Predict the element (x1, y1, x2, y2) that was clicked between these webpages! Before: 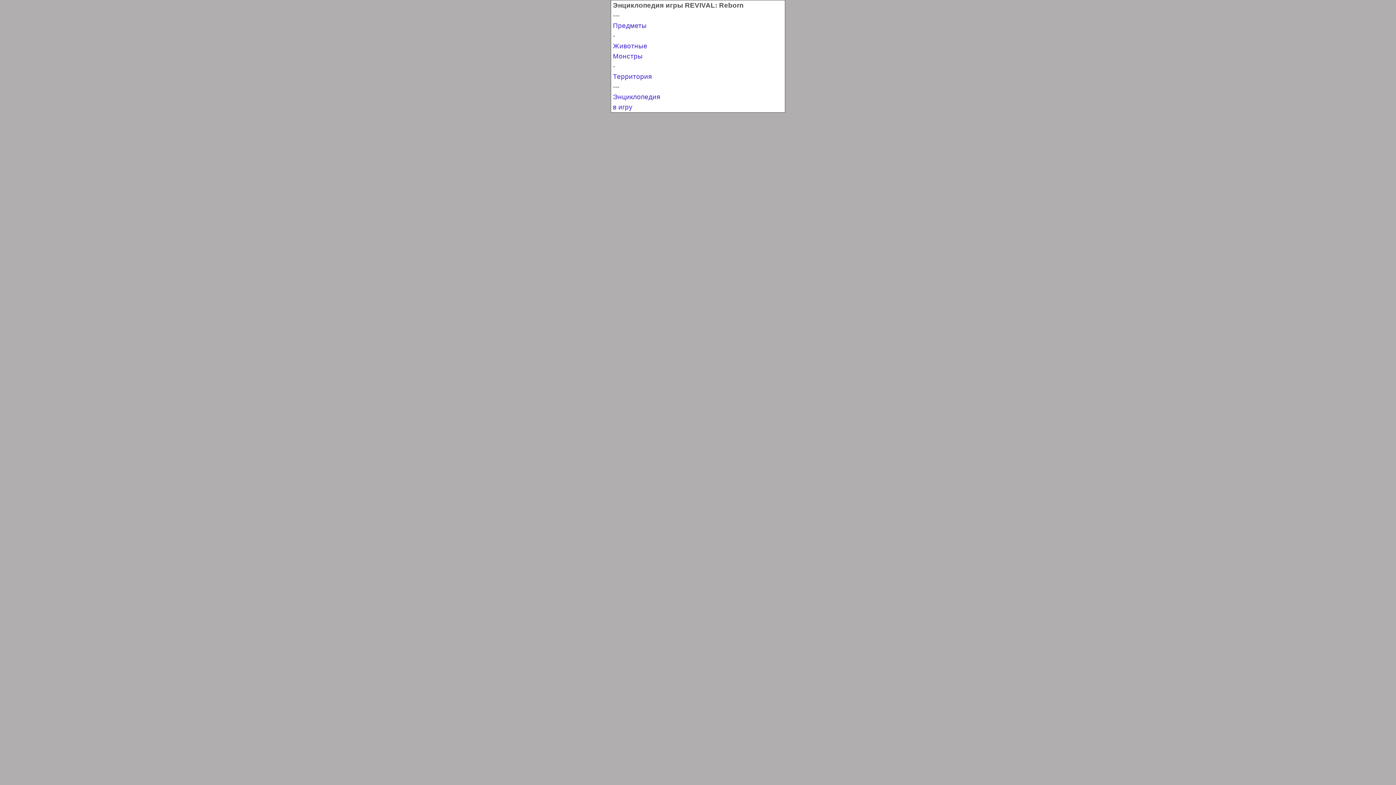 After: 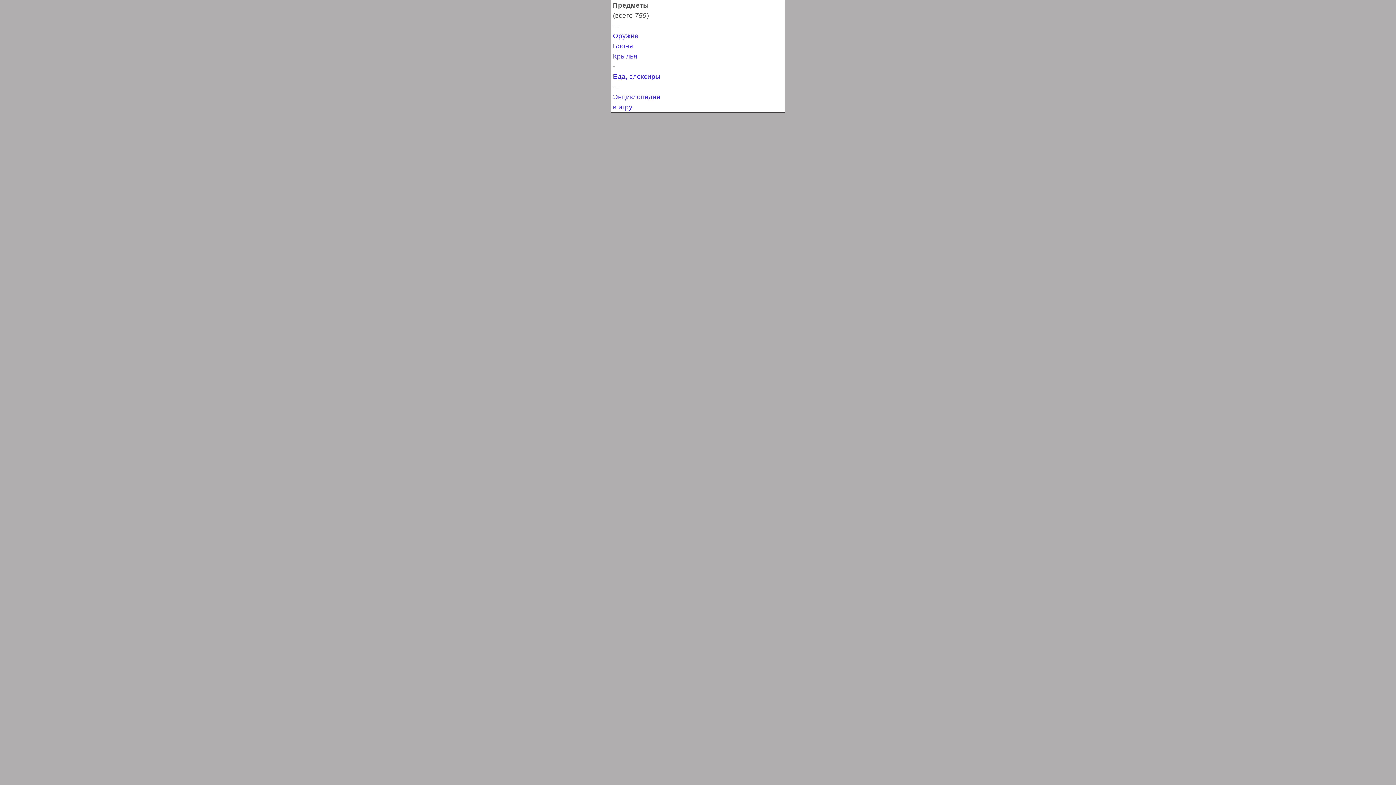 Action: label: Предметы bbox: (613, 21, 646, 29)